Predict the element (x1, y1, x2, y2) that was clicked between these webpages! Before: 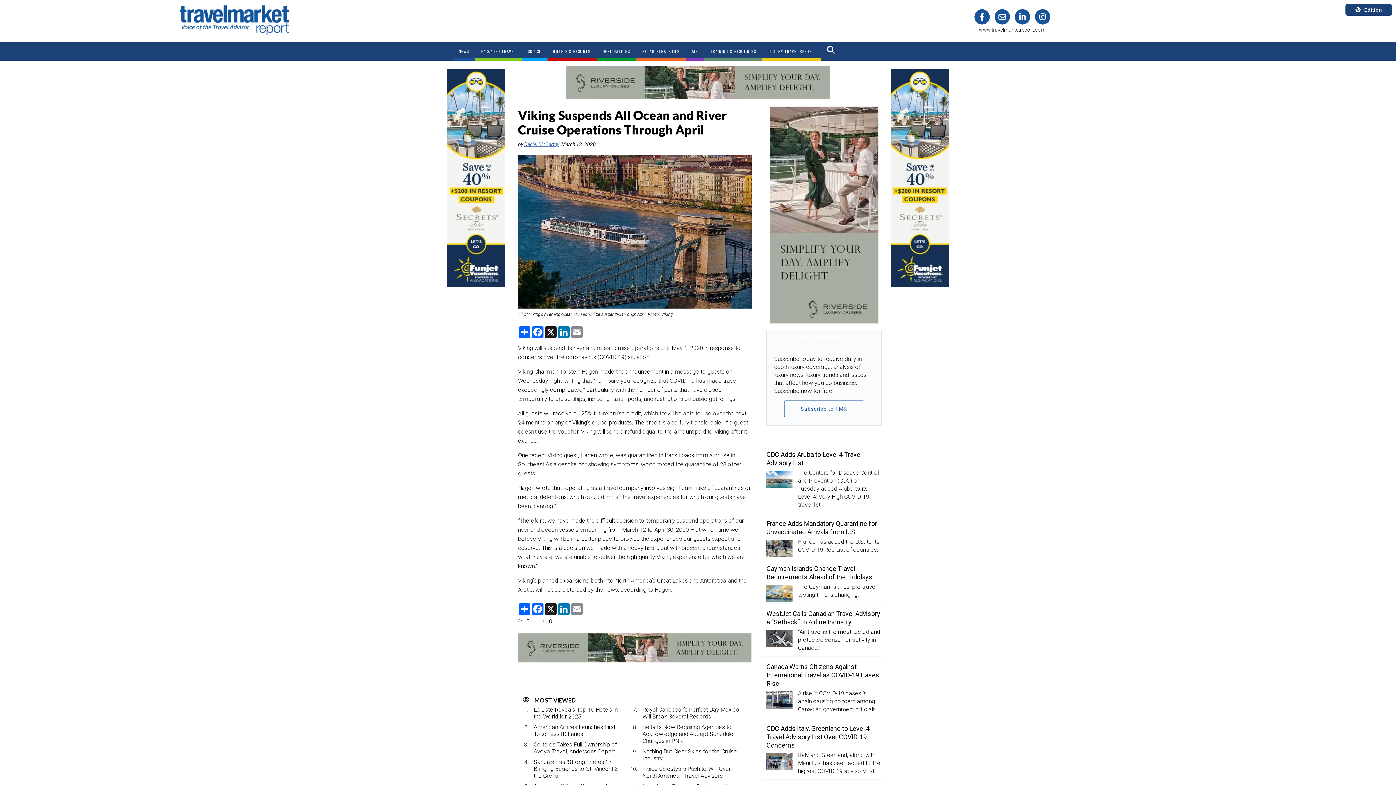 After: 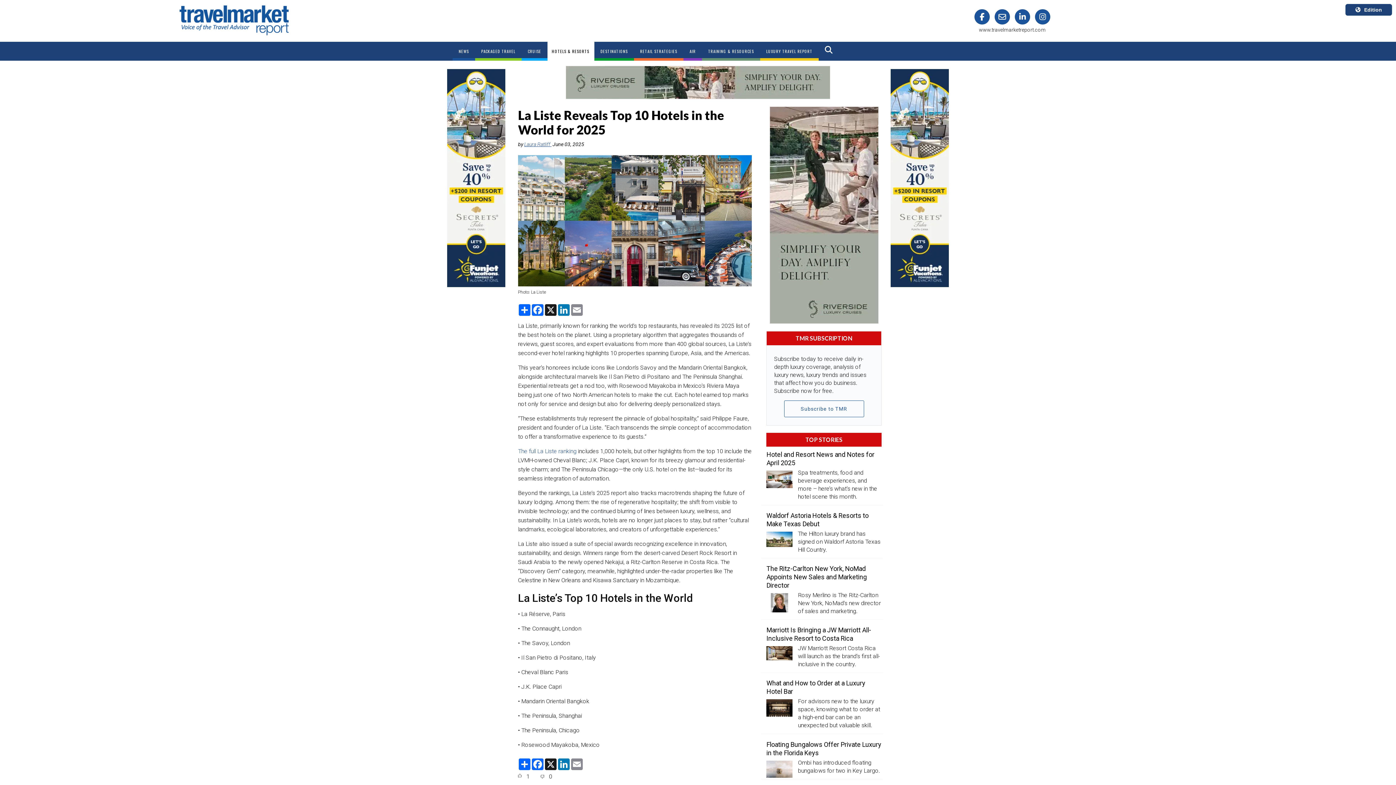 Action: bbox: (533, 706, 626, 720) label: La Liste Reveals Top 10 Hotels in the World for 2025